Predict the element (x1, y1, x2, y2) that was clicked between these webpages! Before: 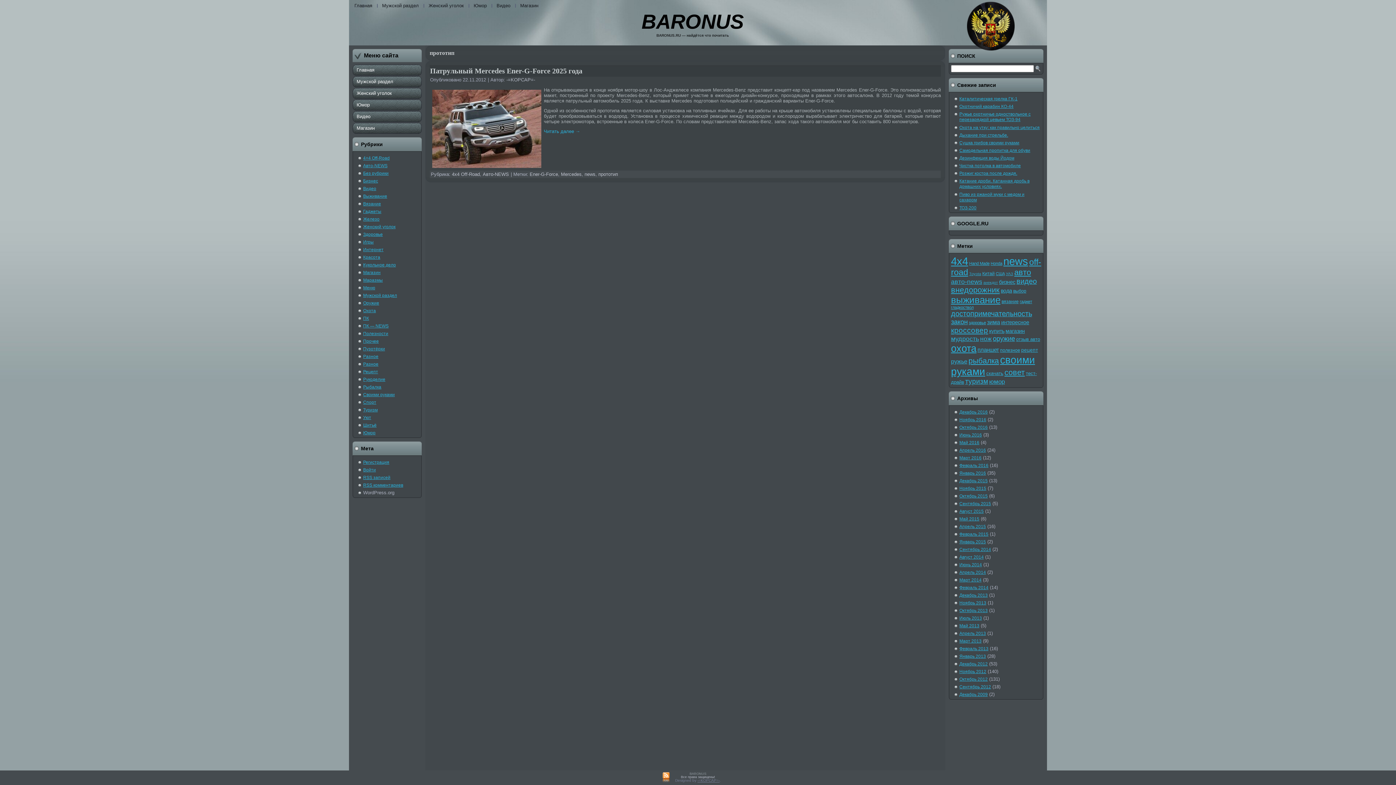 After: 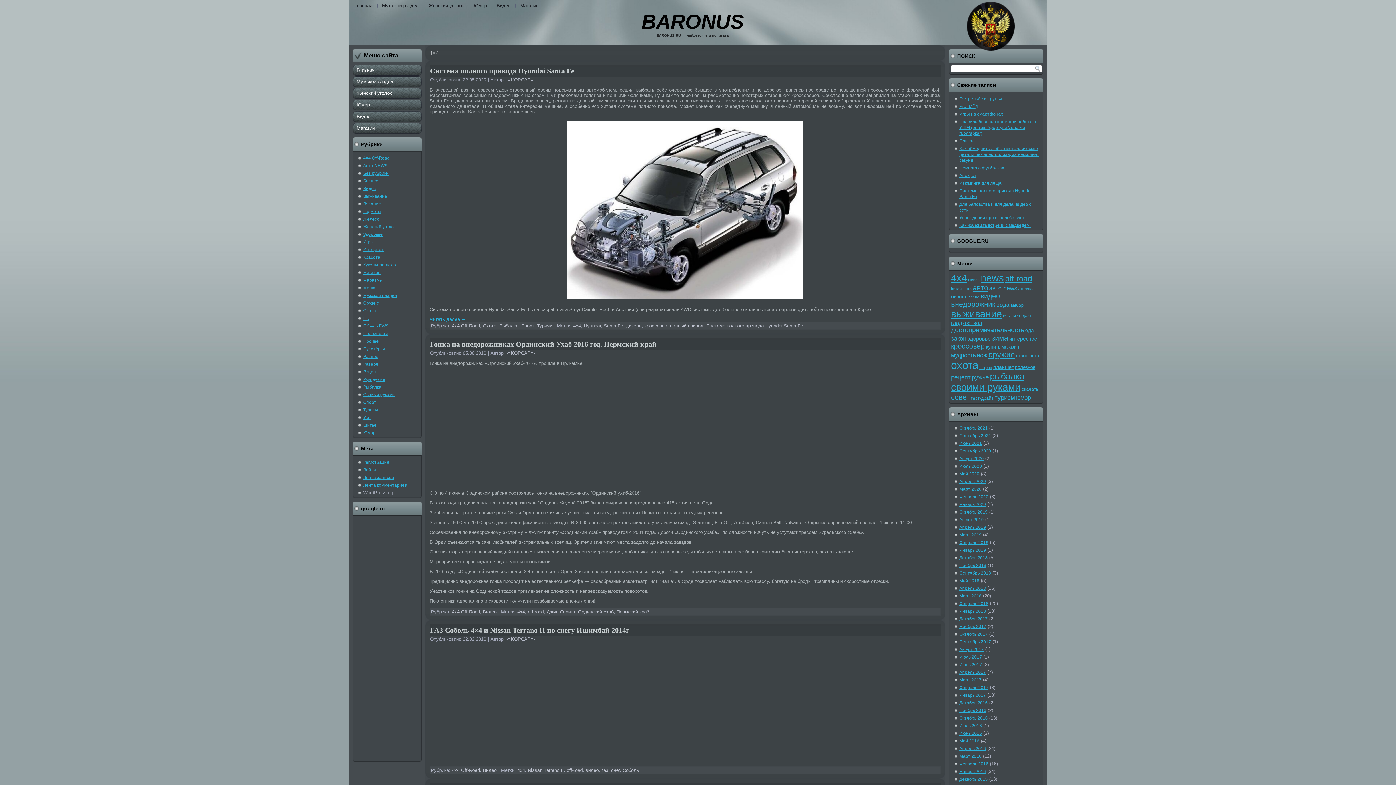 Action: label: 4x4 bbox: (951, 255, 968, 267)